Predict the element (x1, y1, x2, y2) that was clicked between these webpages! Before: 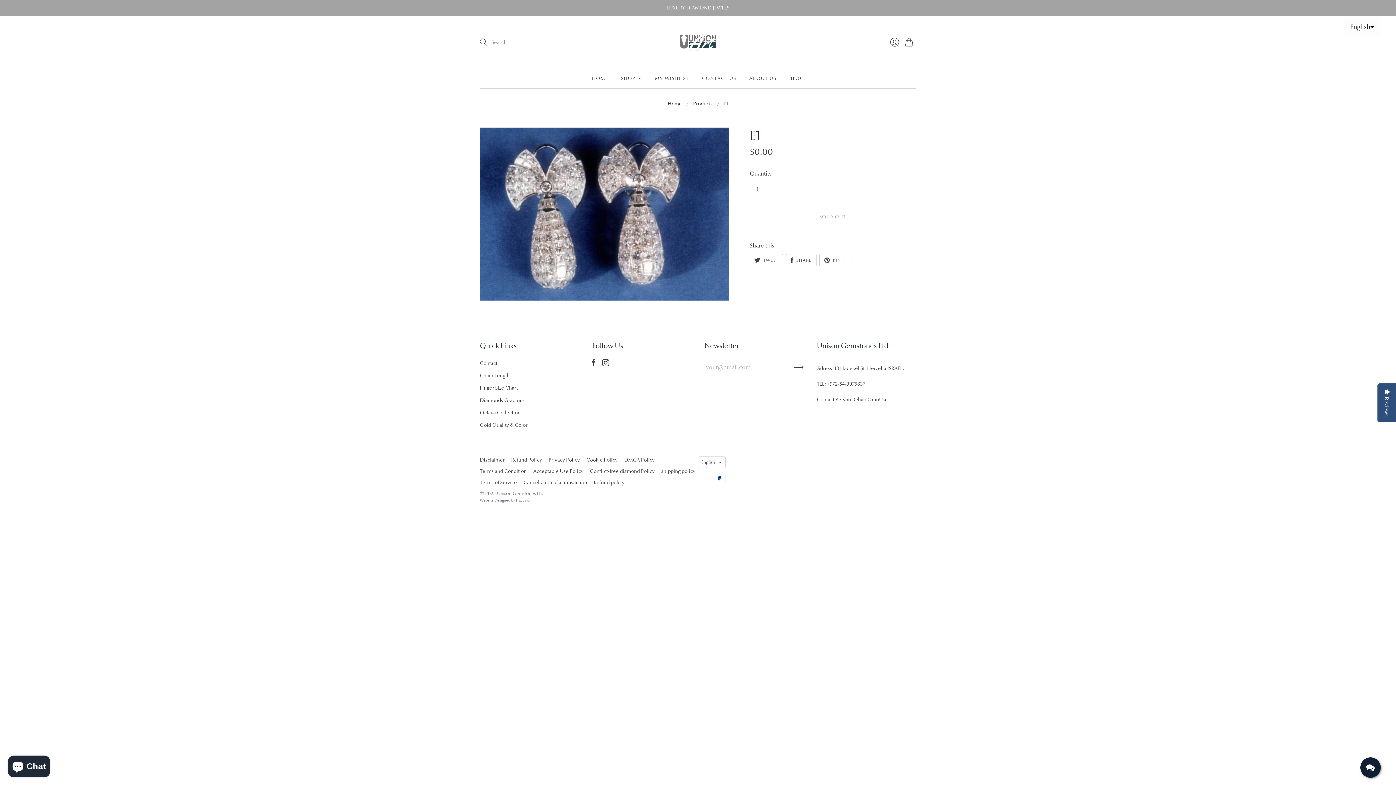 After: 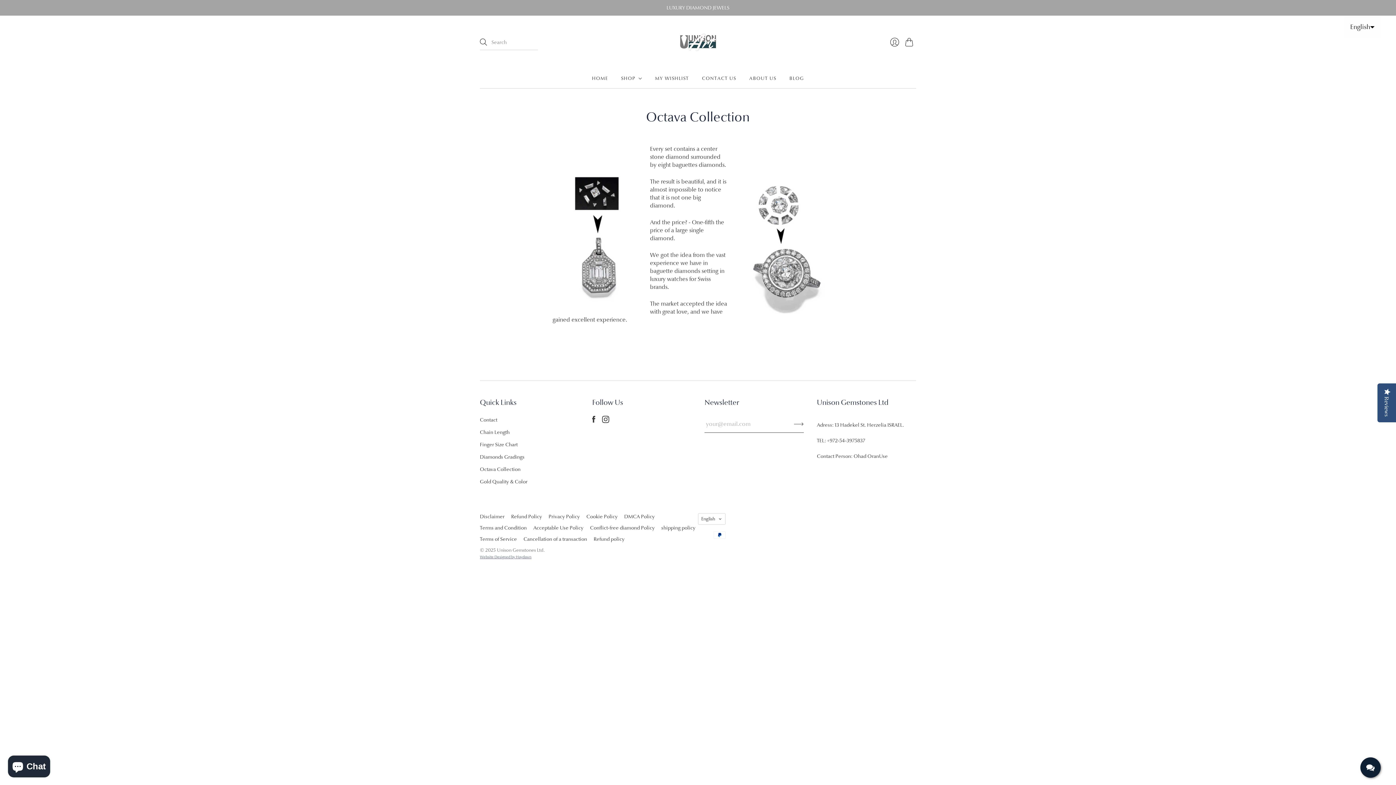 Action: label: Octava Collection bbox: (480, 409, 520, 416)